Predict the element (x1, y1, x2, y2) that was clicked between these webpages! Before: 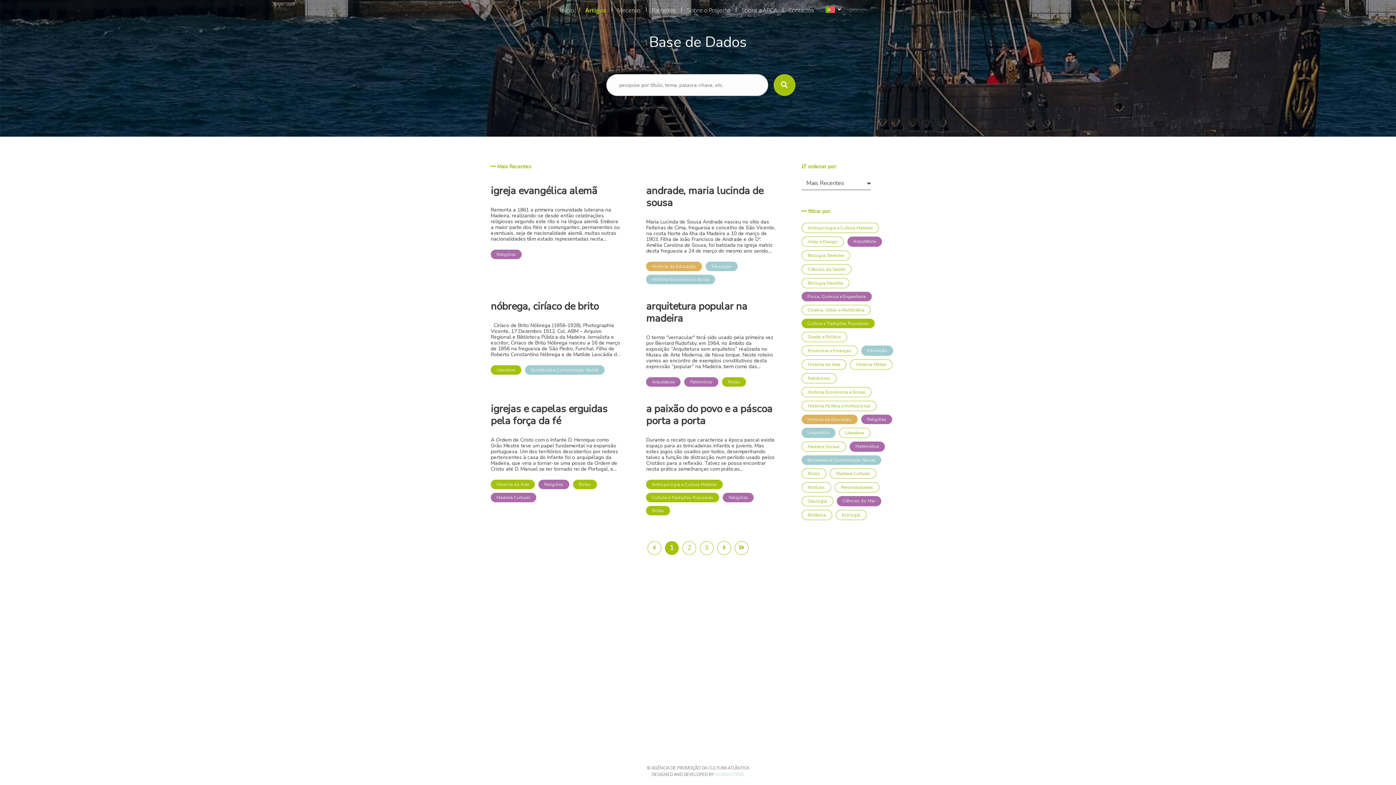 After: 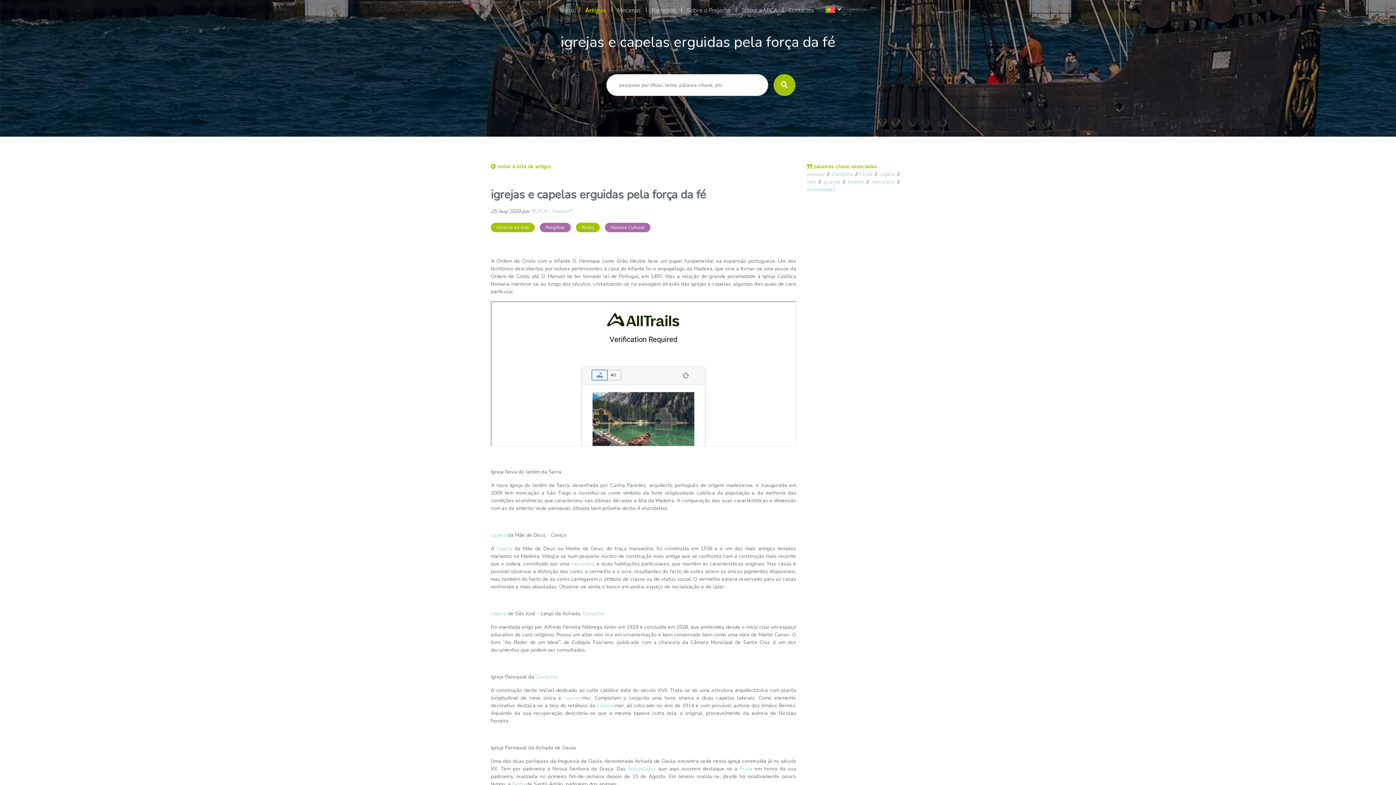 Action: label: igrejas e capelas erguidas pela força da fé

A Ordem de Cristo com o Infante D. Henrique como Grão Mestre teve um papel fundamental na expansão portuguesa. Um dos territórios descobertos por nobres pertencentes à casa do Infante foi o arquipélago da Madeira, que viria a tornar-se uma posse da Ordem de Cristo até D. Manuel se ter tornado rei de Portugal, em 1495. Mas a relação de grande proximidade à Igreja Católica Romana manteve-se ao longo dos séculos, cristalizando-se na paisagem através das igrejas e capelas, algumas das quais de cariz particular. Igreja Nova do Jardim da Serra A nova Igreja do Jardim da Serra, desenhada por Cunha Paredes, arquitecto português de origem madeirense, e inaugurada em 2009 tem invocação a São Tiago e constitui-se como símbolo da forte religiosidade católica da população e da melhoria das condições económicas que caracterizou nas últimas décadas a ilha da Madeira. A comparação das suas características e dimensão com as da anterior sede paroquial, situada bem próxima desta, é elucidativa. Capela da Mãe de Deus - Caniço A Capela da Mãe de Deus ou Madre de Deus, de traça manuelina, foi construída em 1536 e é um dos mais antigos templos marianos na Madeira. Integra-se num pequeno núcleo de construção mais antiga que se confronta com a construção mais recente que o rodeia, constituído por uma mercearia, e duas habitações particulares, que mantêm as características originais. Nas casas é possível observar a distinção das cores, o vermelho e o ocre, resultantes do facto de estes serem os únicos pigmentos disponíveis, mas também do facto de as cores carregarem o símbolo de classe ou de status social. O vermelho estava reservado para as casas senhoriais e mais abastadas. Observe-se ainda o banco em pedra, espaço de socialização e de lazer. Capela de São José - Largo da Achada, Camacha Foi mandada erigir por Alfredo Ferreira Nóbrega Júnior em 1924 e concluída em 1928, que pretendeu desde o início criar um espaço educativo de cariz religioso. Possui um altar-mor rico em ornamentação e bem conservado bem como uma obra de Martin Canan. O livro “Ao Redor de um Ideal”, de Eutíquio Fusciano, publicado com a chancela da Câmara Municipal de Santa Cruz, é um dos documentos que podem ser consultados. Igreja Paroquial da Camacha A construção deste imóvel dedicado ao culto católico data do século XVII. Trata-se de uma estrutura arquitectónica com planta longitudinal de nave única e capela-mor. Completam o conjunto uma torre sineira e duas capelas laterais. Como elemento decorativo destaca-se a tela do retábulo da capela-mor, ali colocado no ano de 1914 e com provável autoria dos Irmãos Bernes. Aquando da sua recuperação descobriu-se que a mesma tapava outra tela, a original, provavelmente da autoria de Nicolau Ferreira Igreja Paroquial da Achada de Gaula Uma das duas paróquias da freguesia de Gaula, denominada Achada de Gaula, encontra sede nesta igreja construída já no século XX. Tem por padroeira a Nossa Senhora da Graça. Das festividades que aqui ocorrem destaque-se a festa em honra da sua padroeira, realizada no primeiro fim-de-semana depois de 15 de Agosto. Em Janeiro realiza-se, desde há relativamente pouco tempo, a Festa de Santo Antão, padroeiro dos animais. Igreja de Santa Beatriz - Água de Pena Construída no ano de 1745, no local onde antes existia a Capela de Santa Beatriz, e a partir de onde segundo as crónicas, cresceu a freguesia. Foi mandada construir por Lançarote Teixeira, que lhe deu o nome da Santa Beatriz, por ser o mesmo de sua esposa. A fachada principal ostenta a cantaria regional, de basalto, e no cimo da mesma uma Cruz de Cristo. No último Domingo de Julho realiza-se uma festa popular em honra de Santa Beatriz e que tem nesta Igreja o seu epicentro. Igreja Paroquial do Porto da Cruz Sendo de construção recente (1958), a Igreja matriz alberga no seu interior alguns pormenores muito interessantes no que respeita ao património imaterial e móvel. No interior, observa-se um moderno lambril de azulejos padronados do prestigiado artista Querubim Lapa. O templo guarda ainda alguns elementos decorativos barrocos provenientes da antiga igreja de Nossa Senhora de Guadalupe. Uma Nossa Senhora de Guadalupe (séc. XVI ou XVII, em madeira policromada) e um Santo António (em terracota). Os quadros da Via-sacra são de autoria de João Gomes Lemos, de pseudónimo "Melos", médico natural da freguesia. É uma obra do Arquitecto Raul Chorão Ramalho.   textos: César Rodrigues fotos: Rui A. Camacho

História da Arte
Religiões
Rotas
Madeira Cultural bbox: (490, 403, 620, 517)